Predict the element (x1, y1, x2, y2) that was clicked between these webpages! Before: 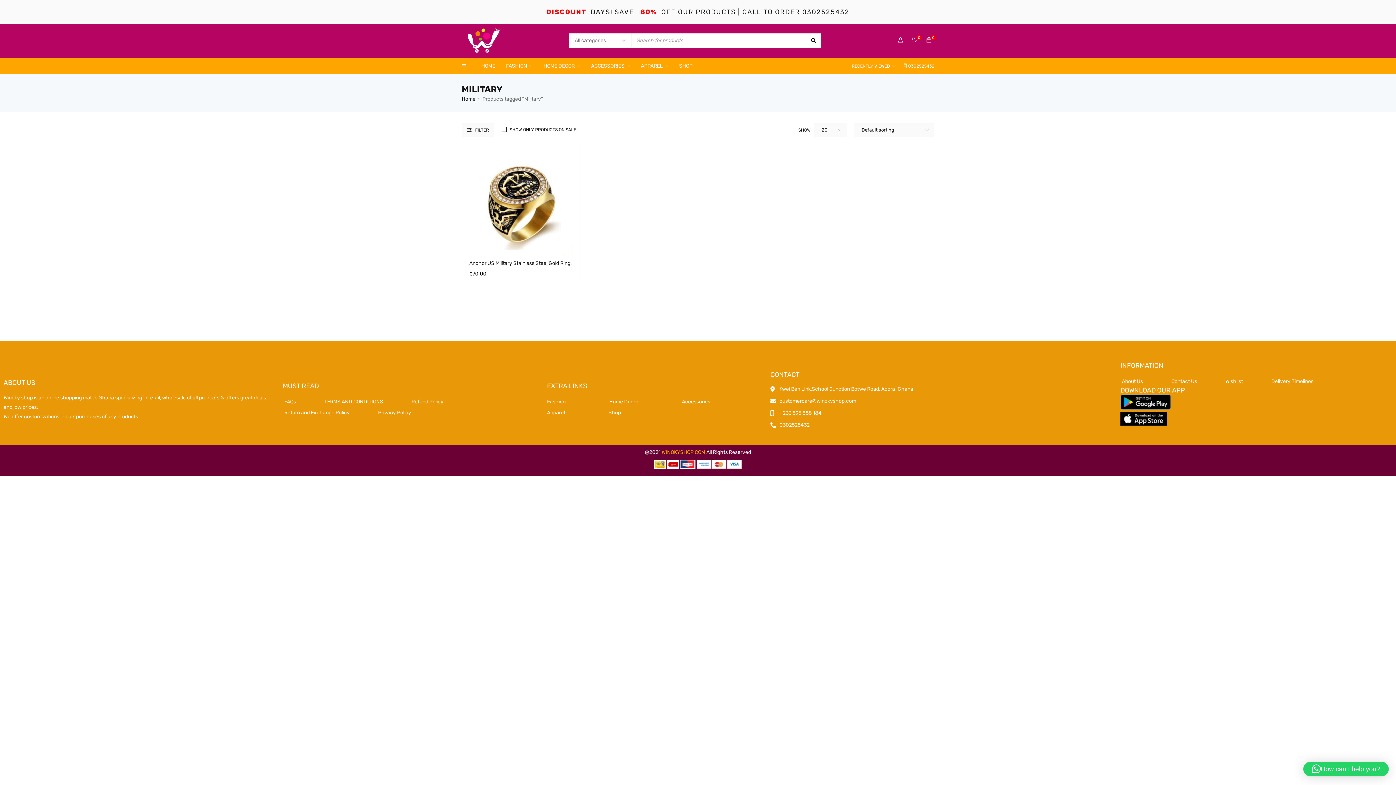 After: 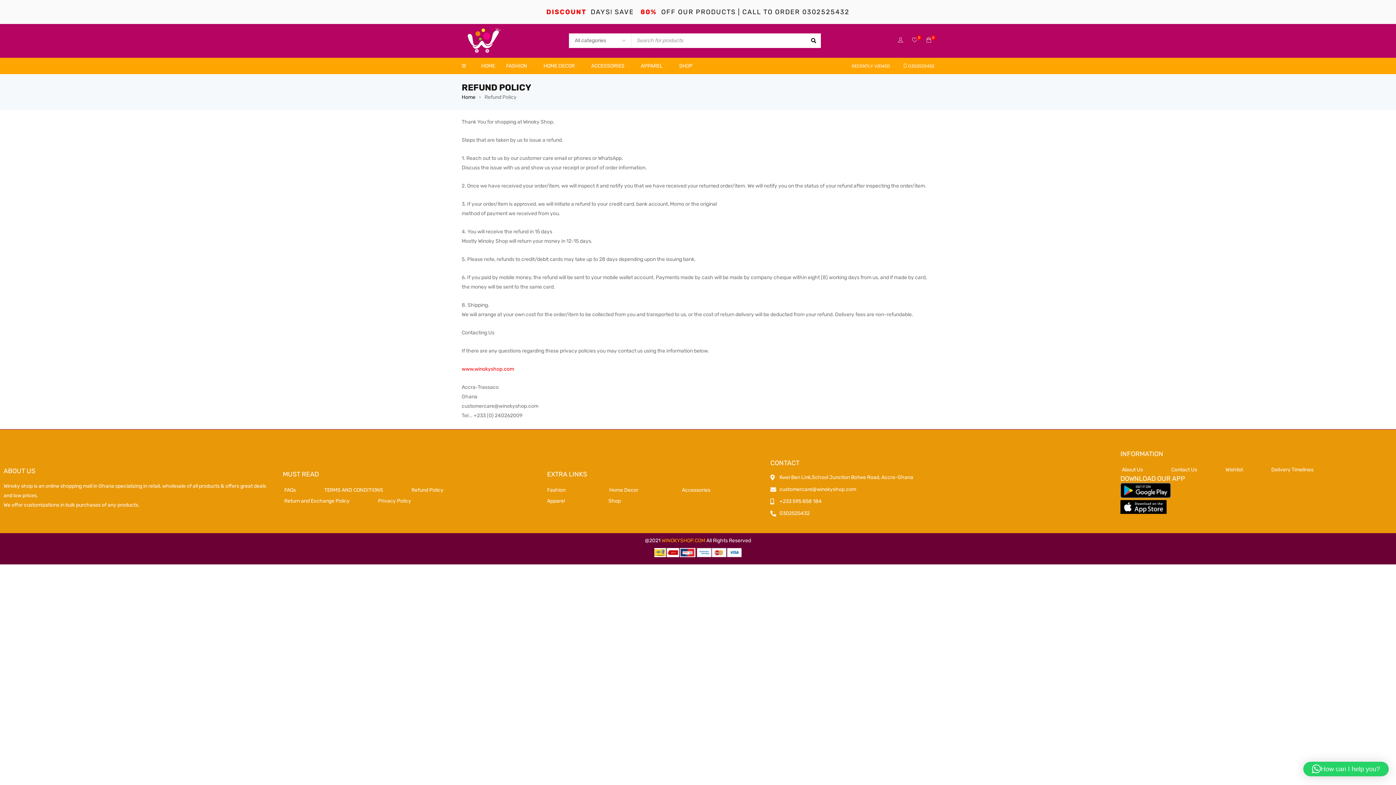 Action: label: Refund Policy bbox: (397, 396, 457, 407)